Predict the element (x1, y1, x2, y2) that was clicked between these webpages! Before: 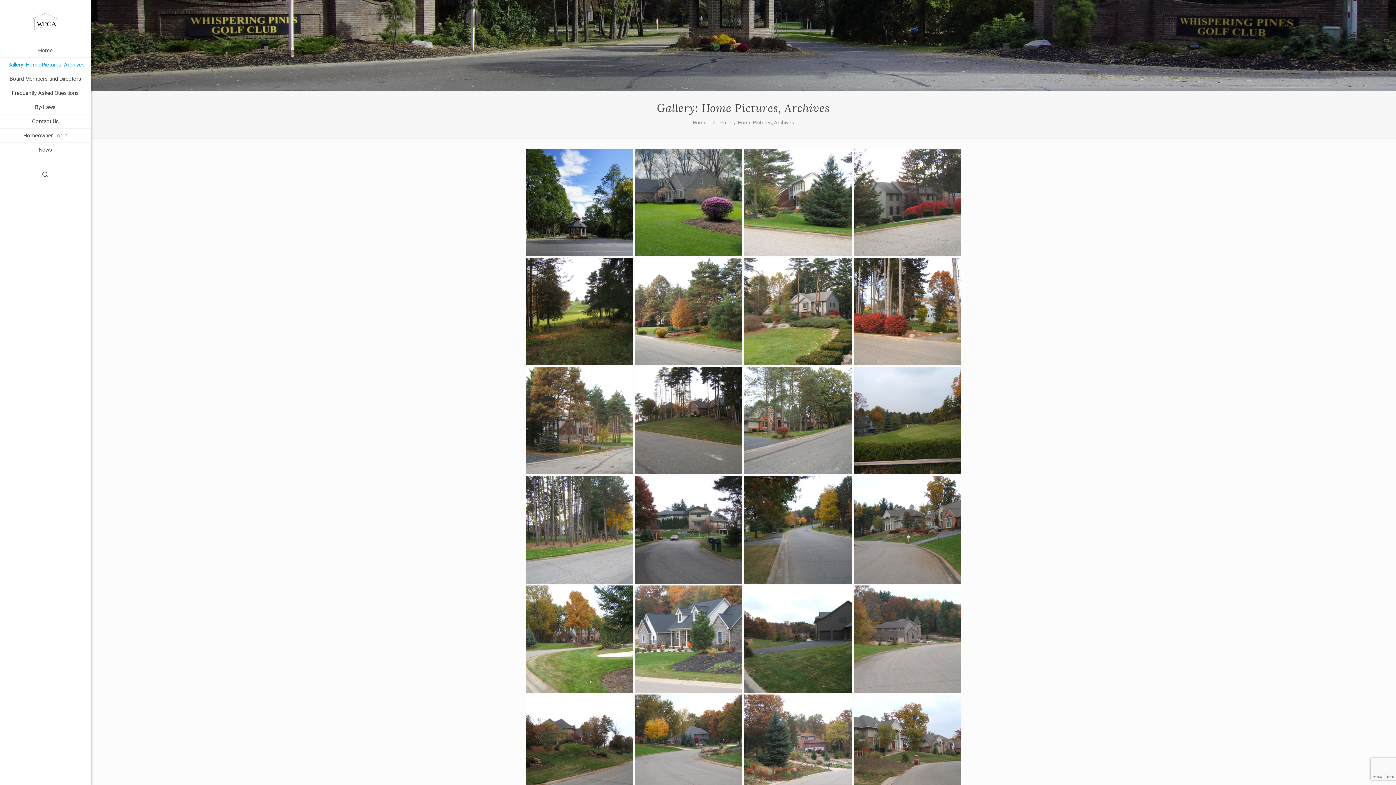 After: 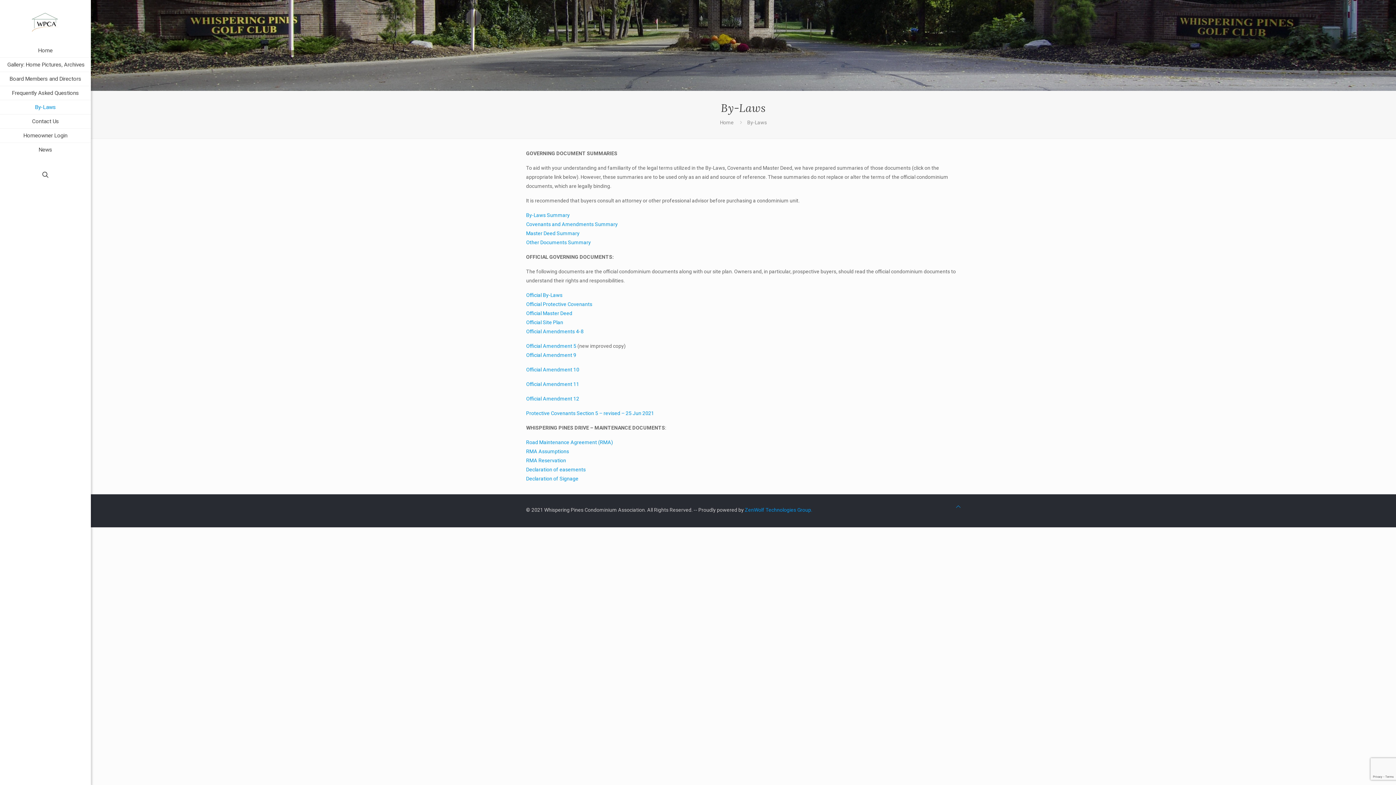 Action: label: By-Laws bbox: (0, 100, 90, 114)